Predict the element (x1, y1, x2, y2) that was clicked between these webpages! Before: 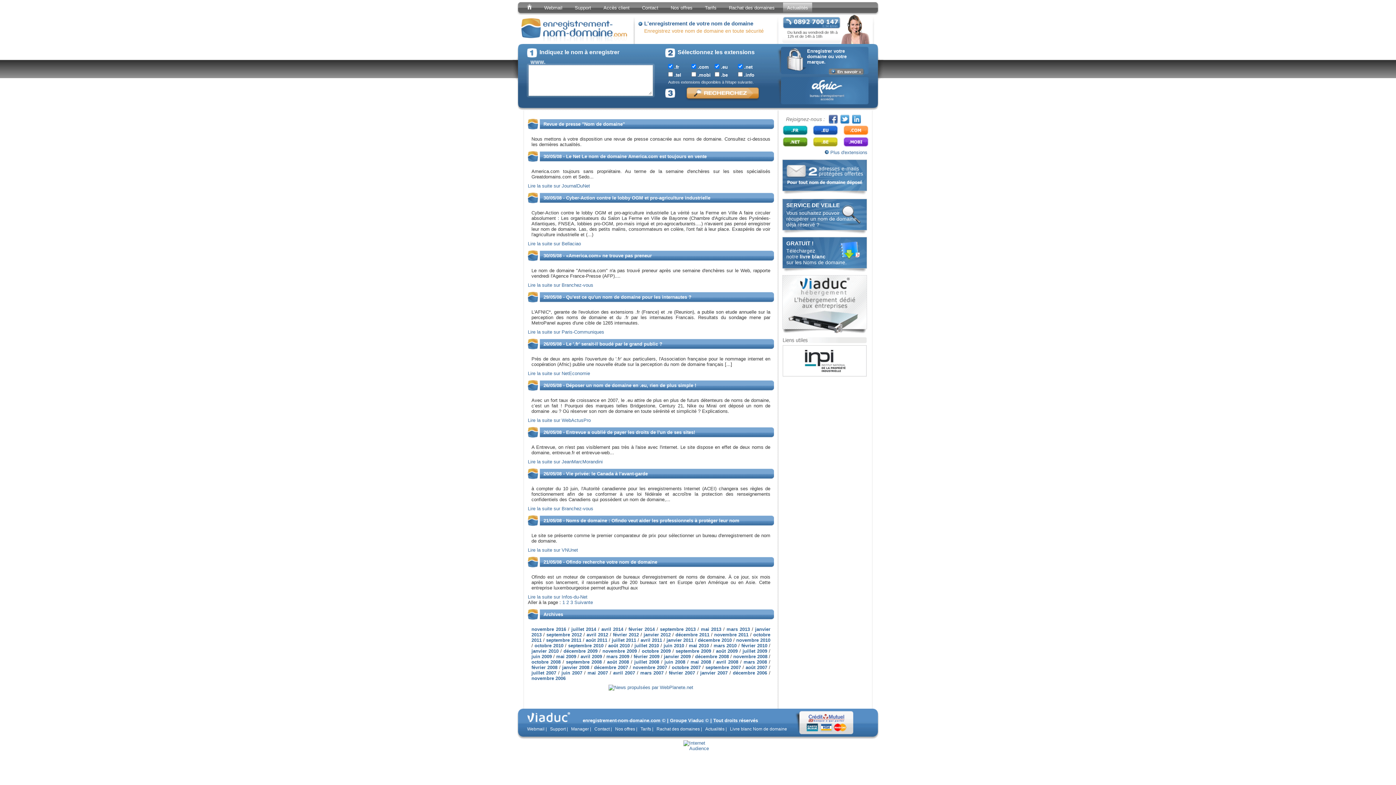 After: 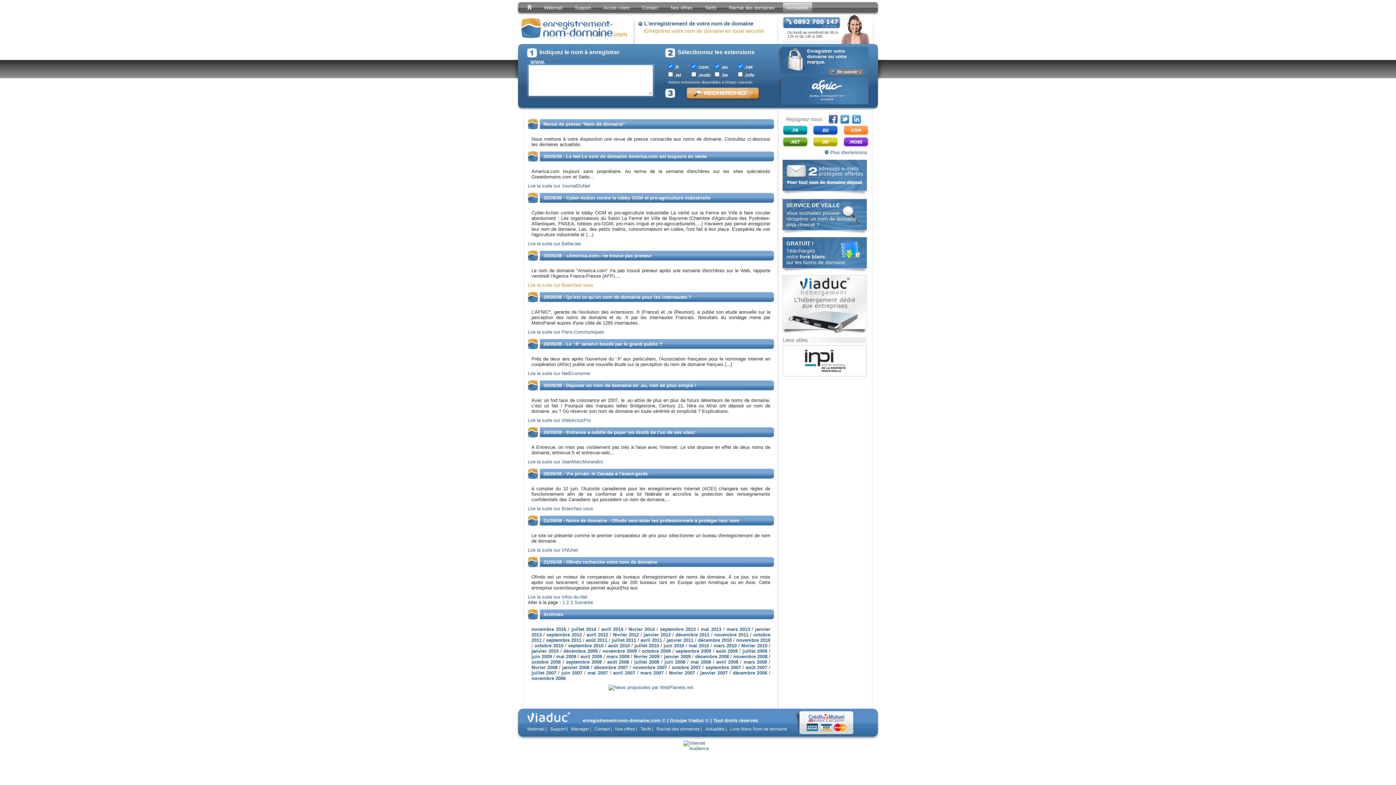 Action: bbox: (528, 282, 593, 288) label: Lire la suite sur Branchez-vous